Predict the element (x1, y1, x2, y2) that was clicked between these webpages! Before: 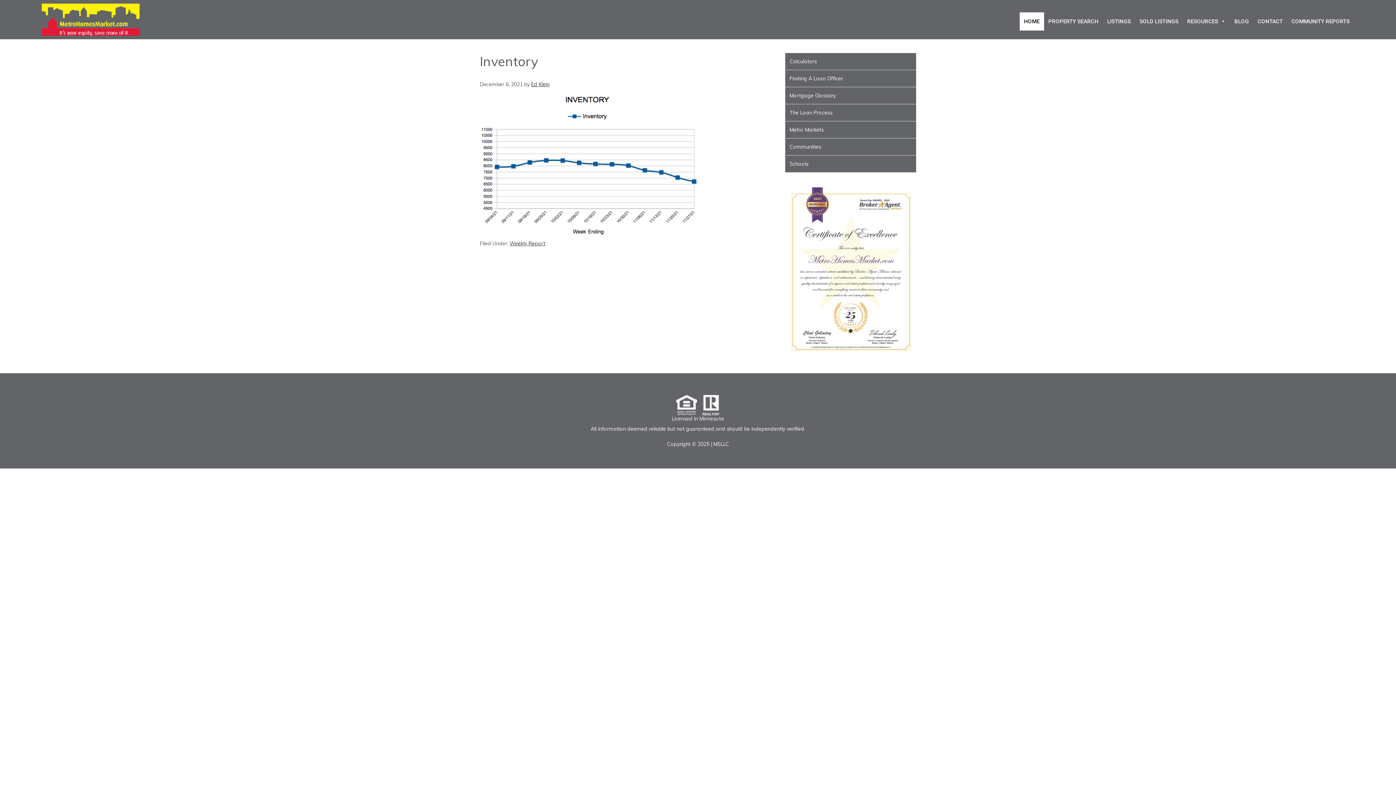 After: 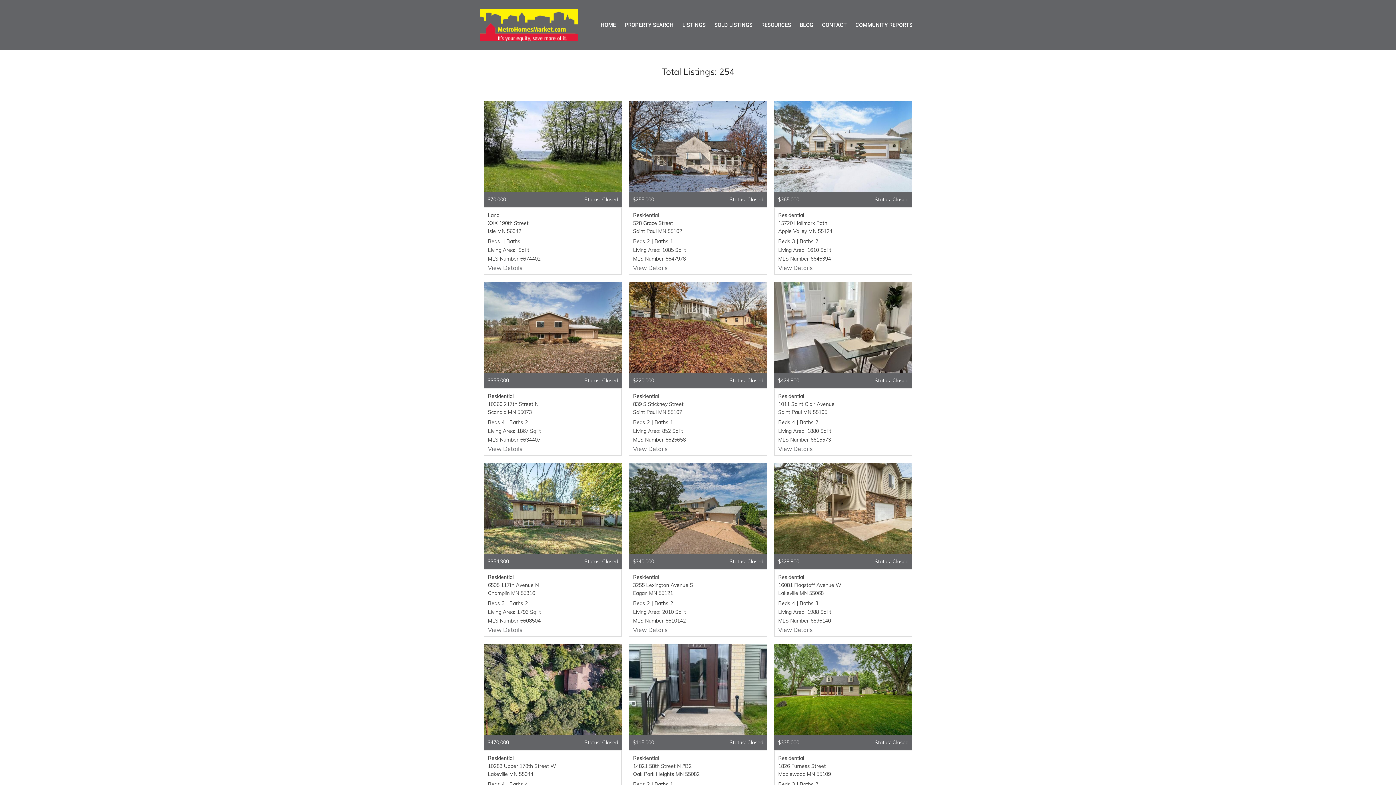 Action: label: SOLD LISTINGS bbox: (1135, 12, 1183, 30)